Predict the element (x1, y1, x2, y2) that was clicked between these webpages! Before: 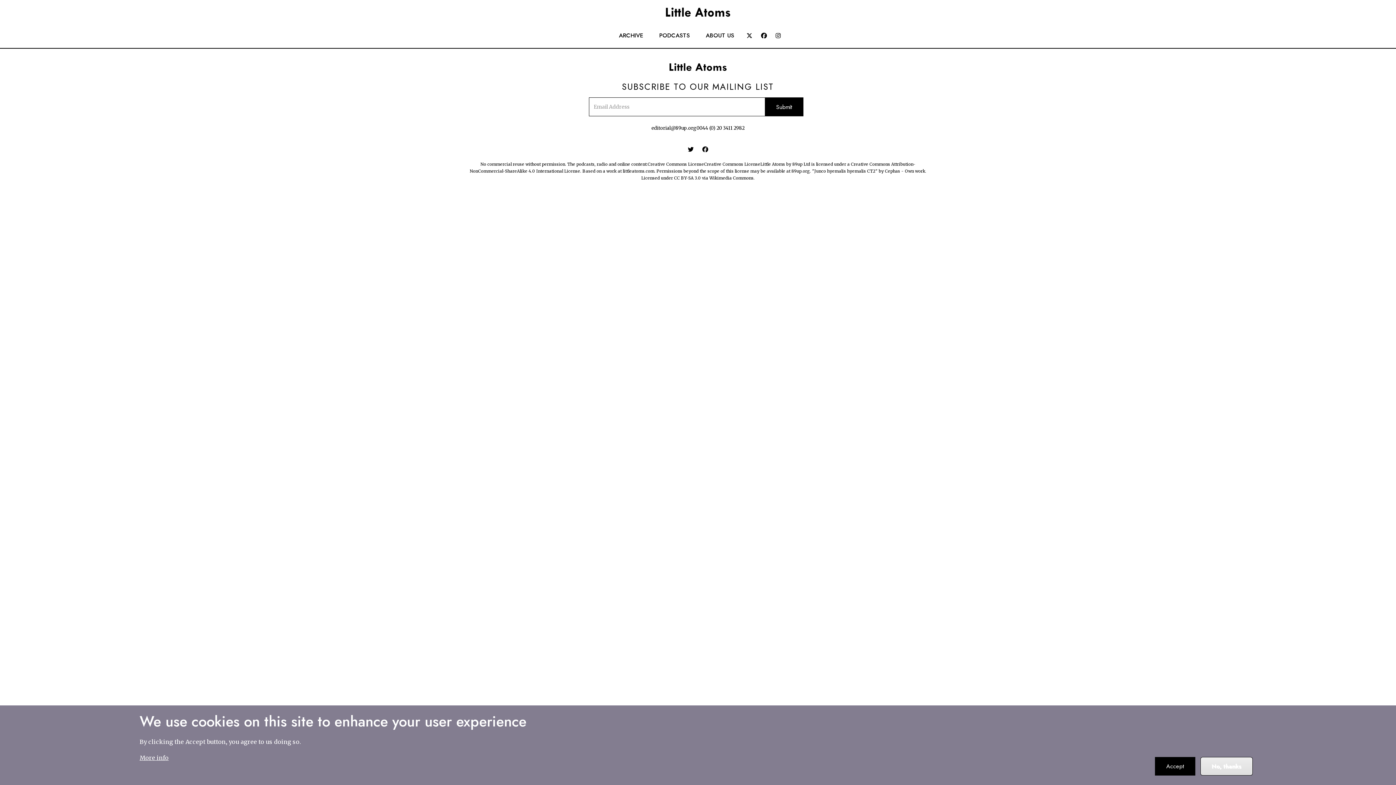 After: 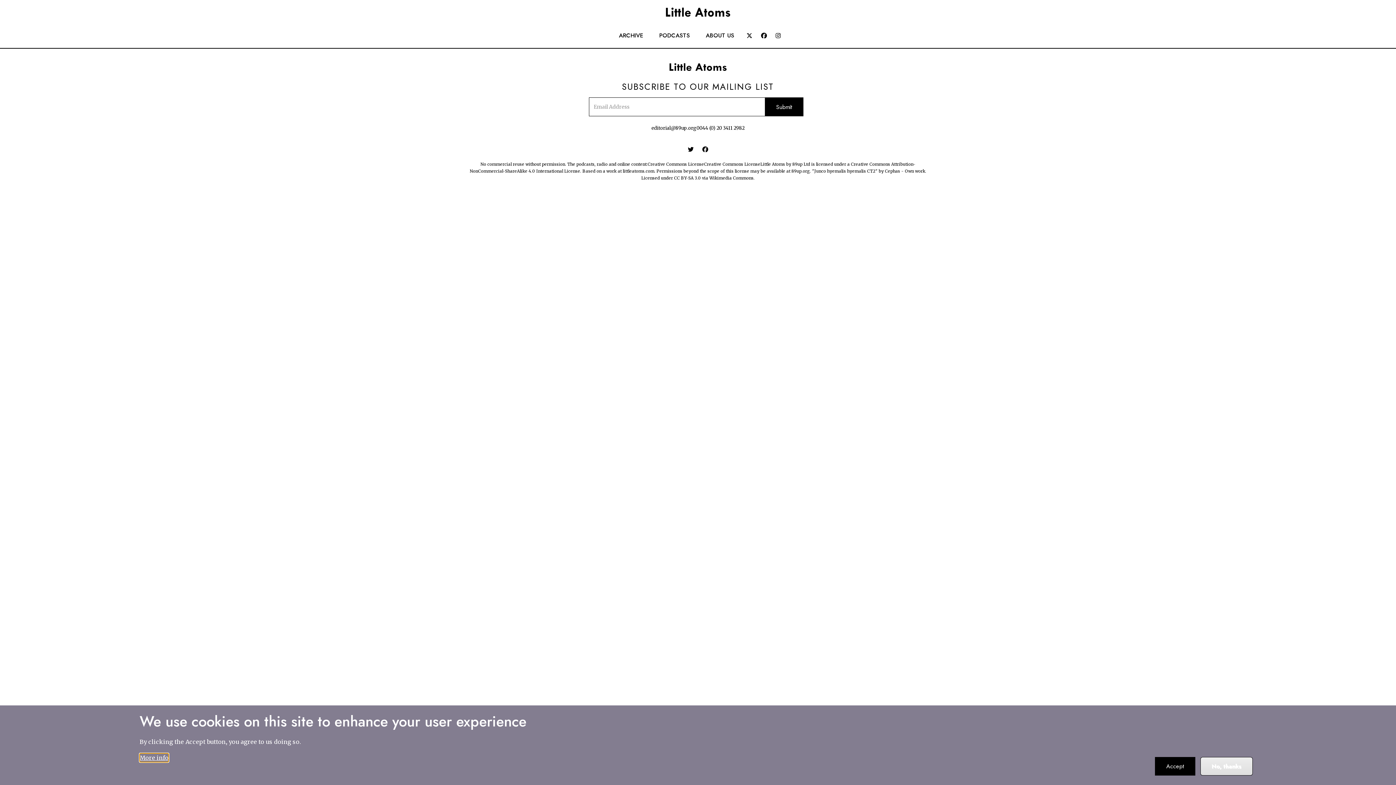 Action: bbox: (139, 753, 168, 762) label: More info